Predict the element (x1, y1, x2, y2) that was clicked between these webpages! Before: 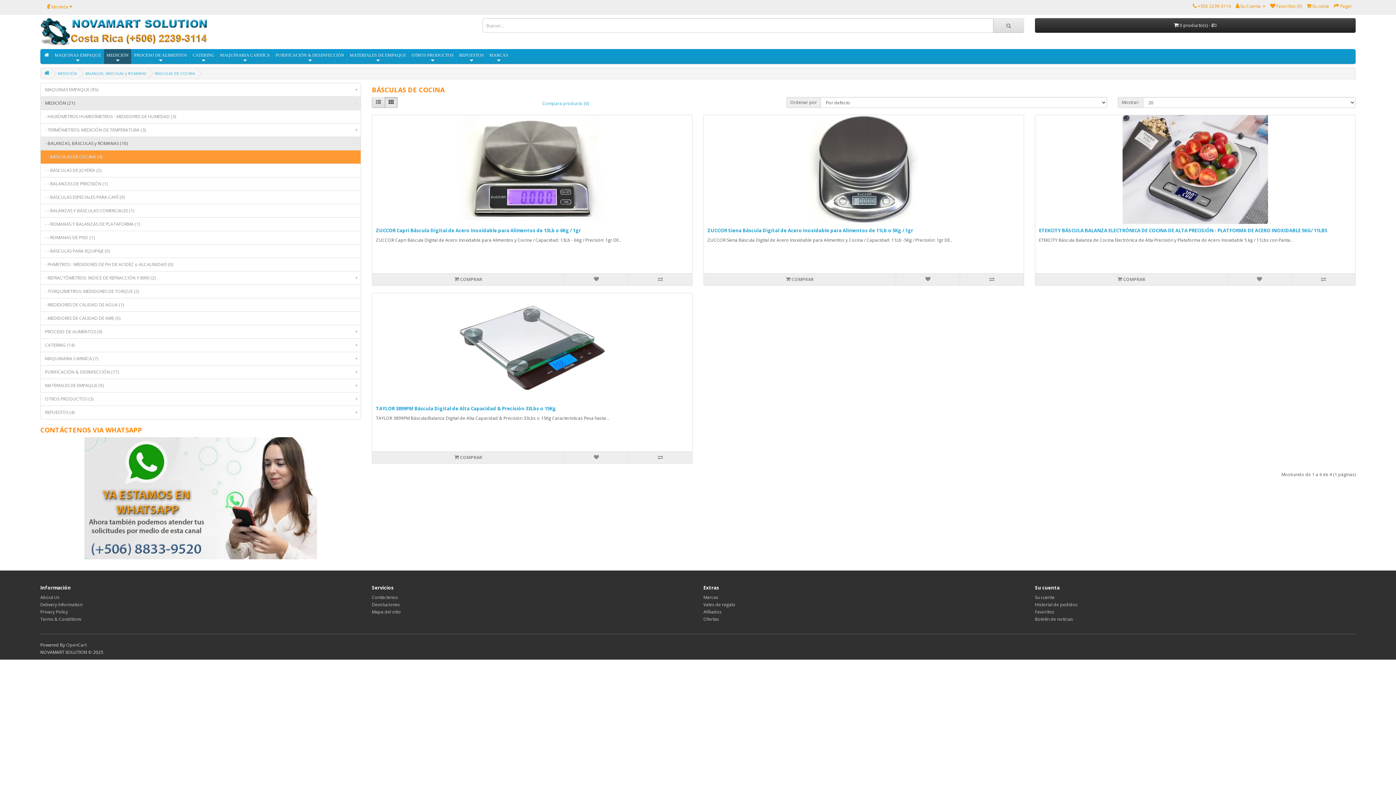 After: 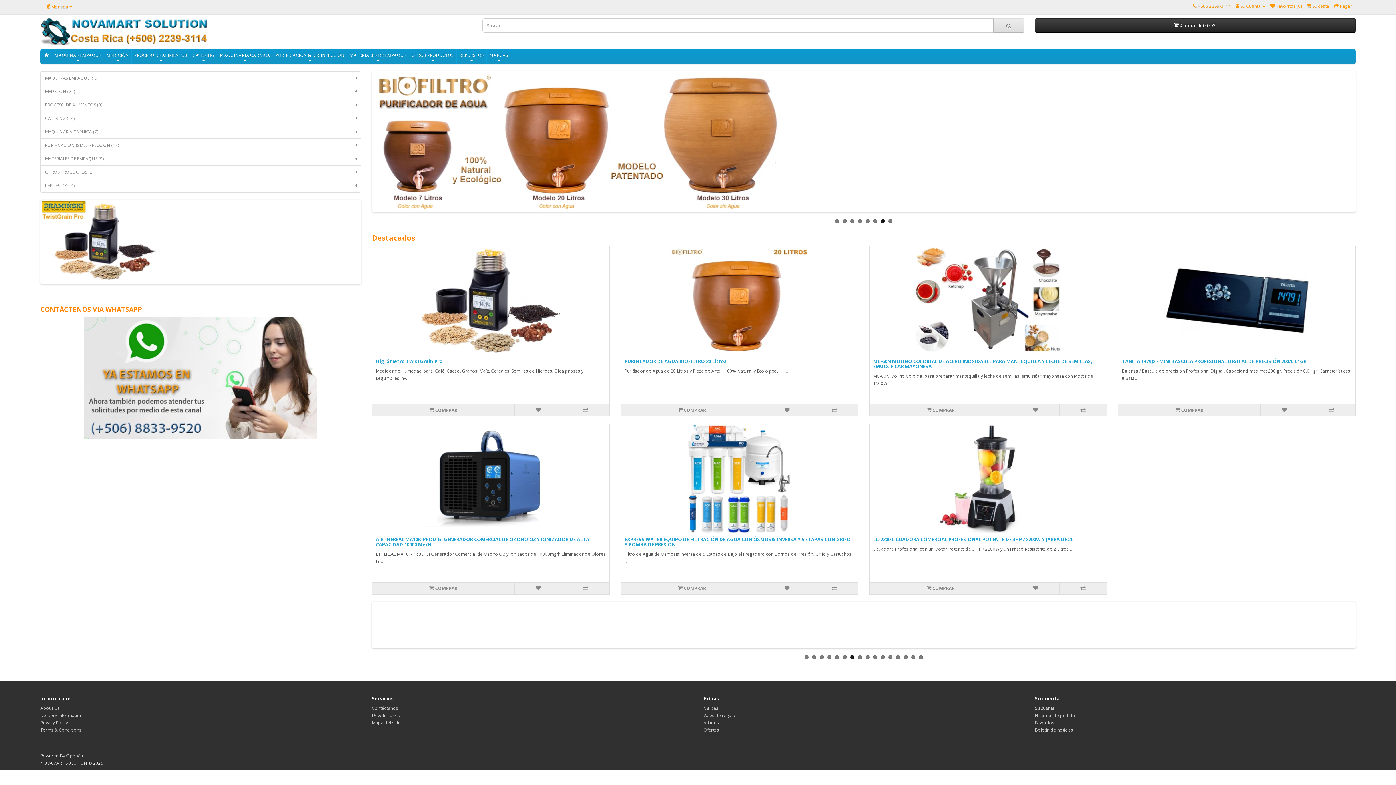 Action: bbox: (40, 18, 471, 45)